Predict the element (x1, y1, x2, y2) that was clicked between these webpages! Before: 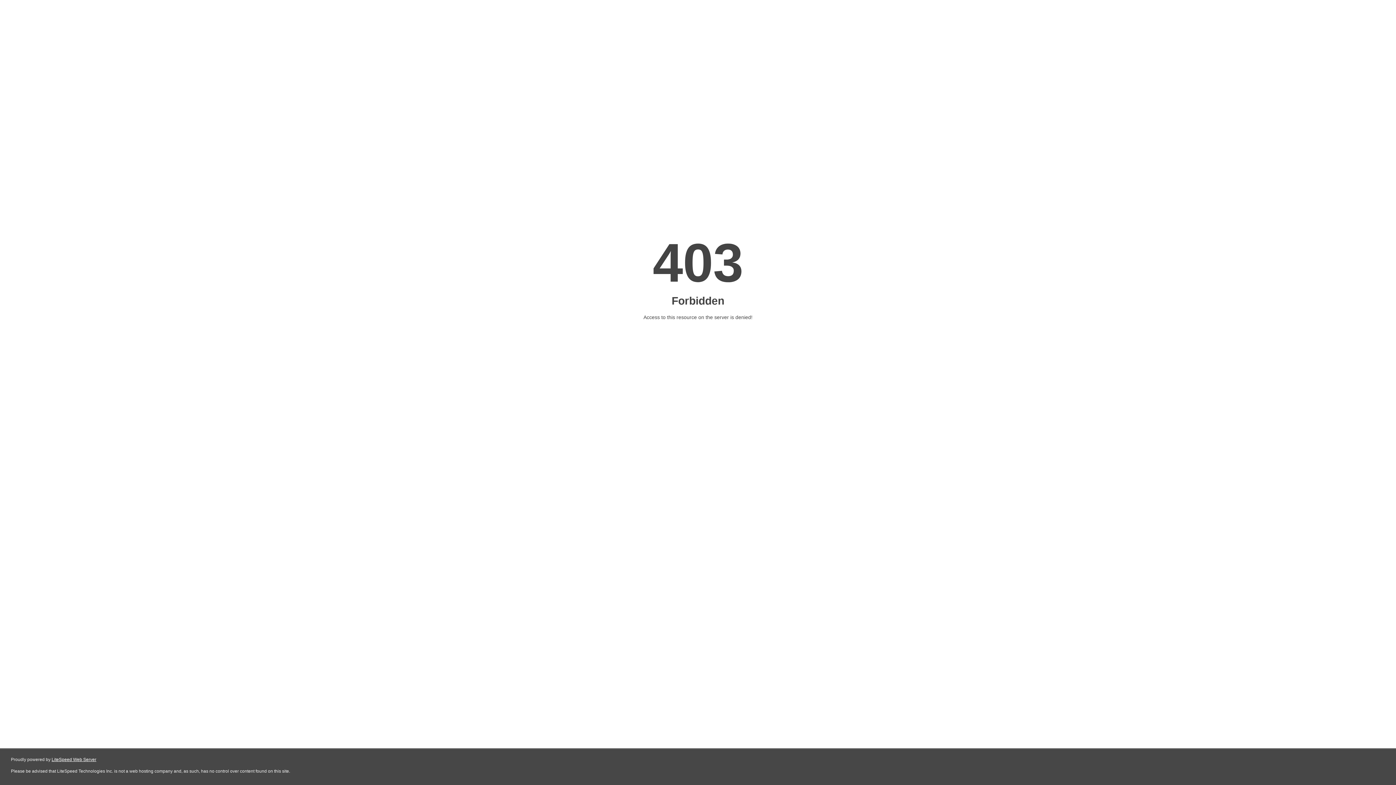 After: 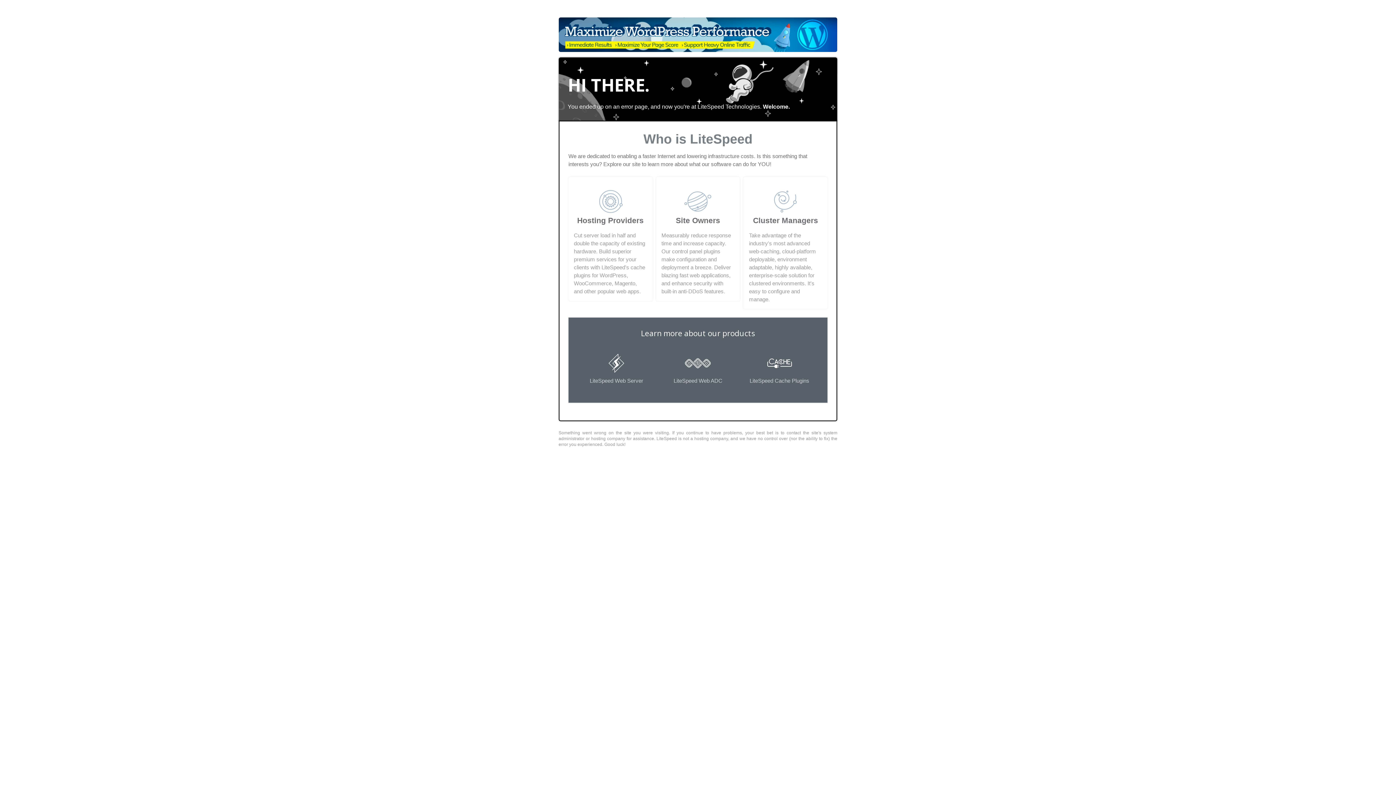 Action: label: LiteSpeed Web Server bbox: (51, 757, 96, 762)